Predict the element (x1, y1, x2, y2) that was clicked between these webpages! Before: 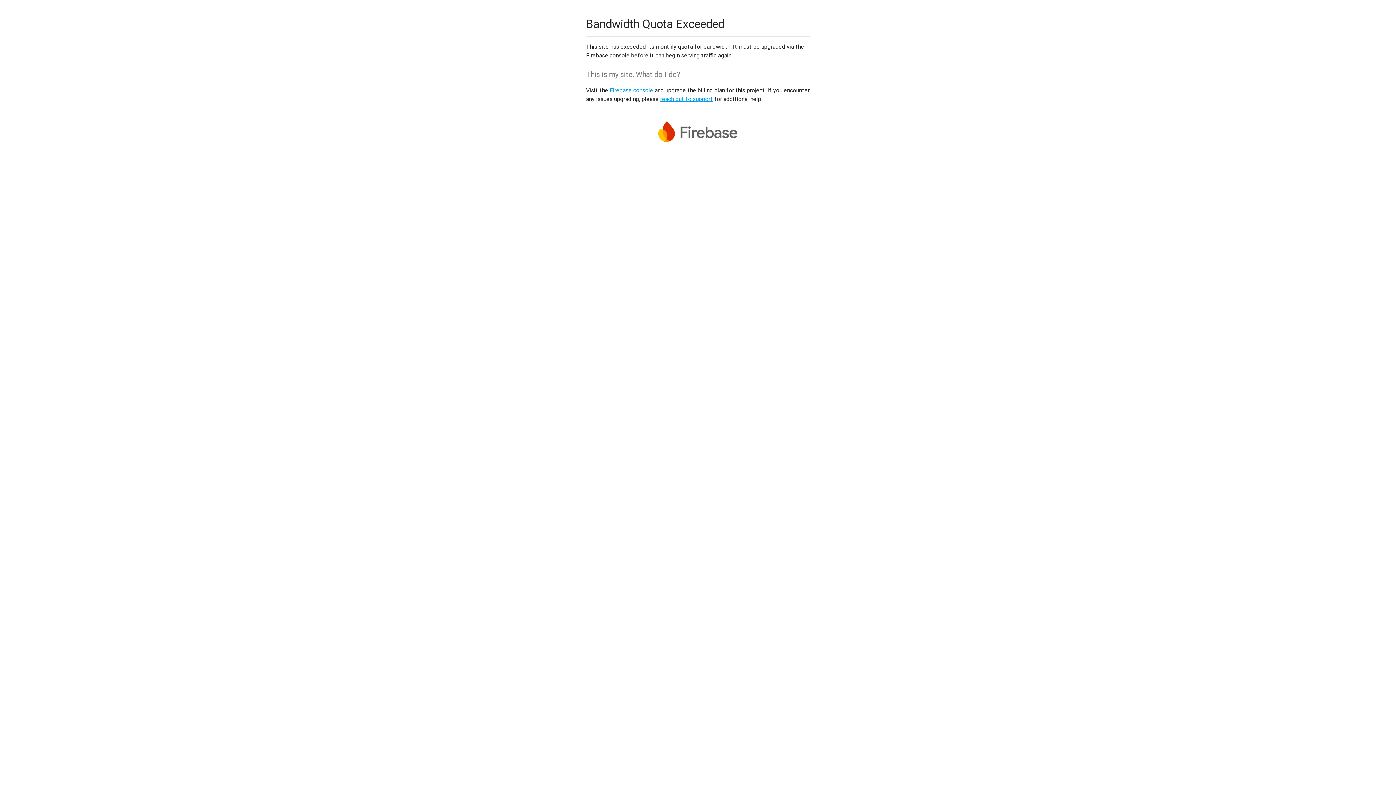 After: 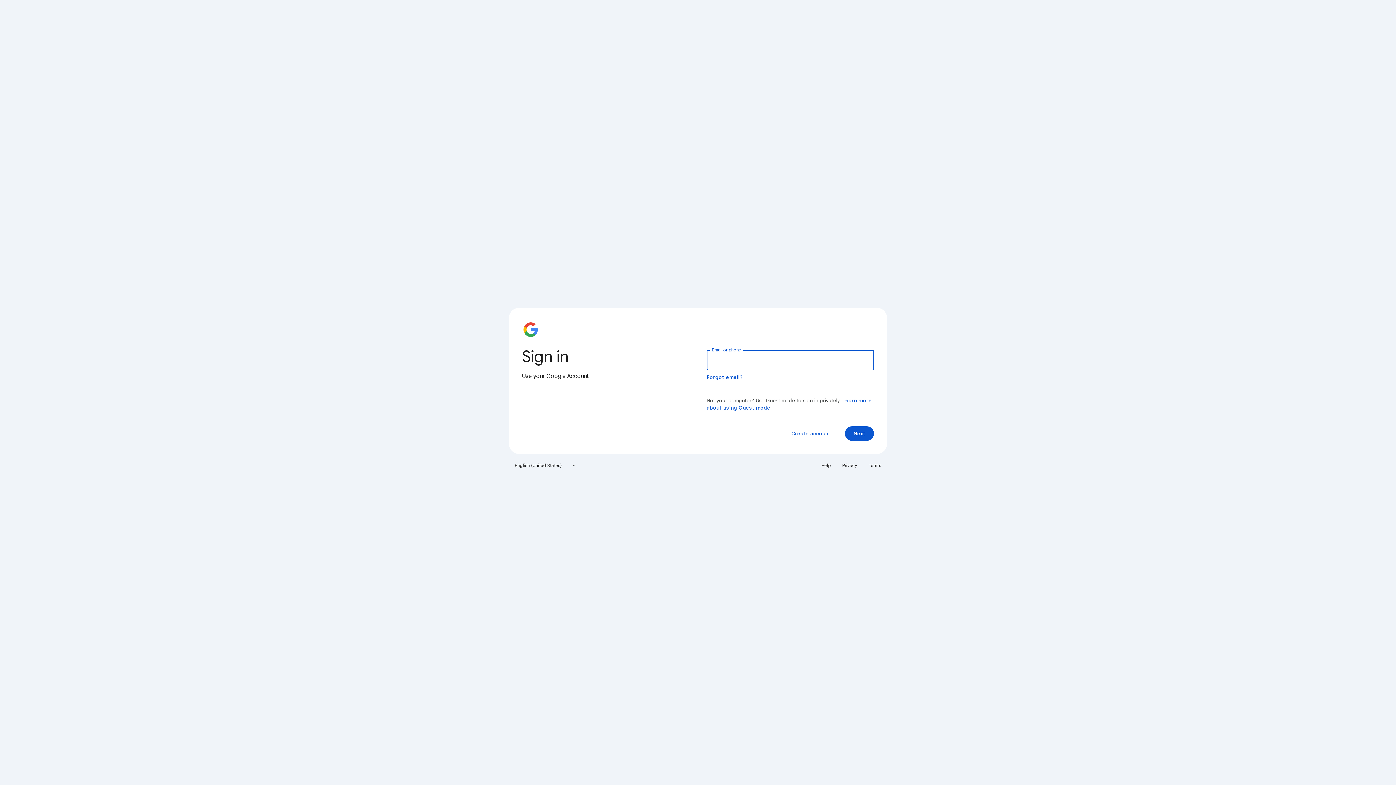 Action: label: Firebase console bbox: (609, 86, 653, 93)